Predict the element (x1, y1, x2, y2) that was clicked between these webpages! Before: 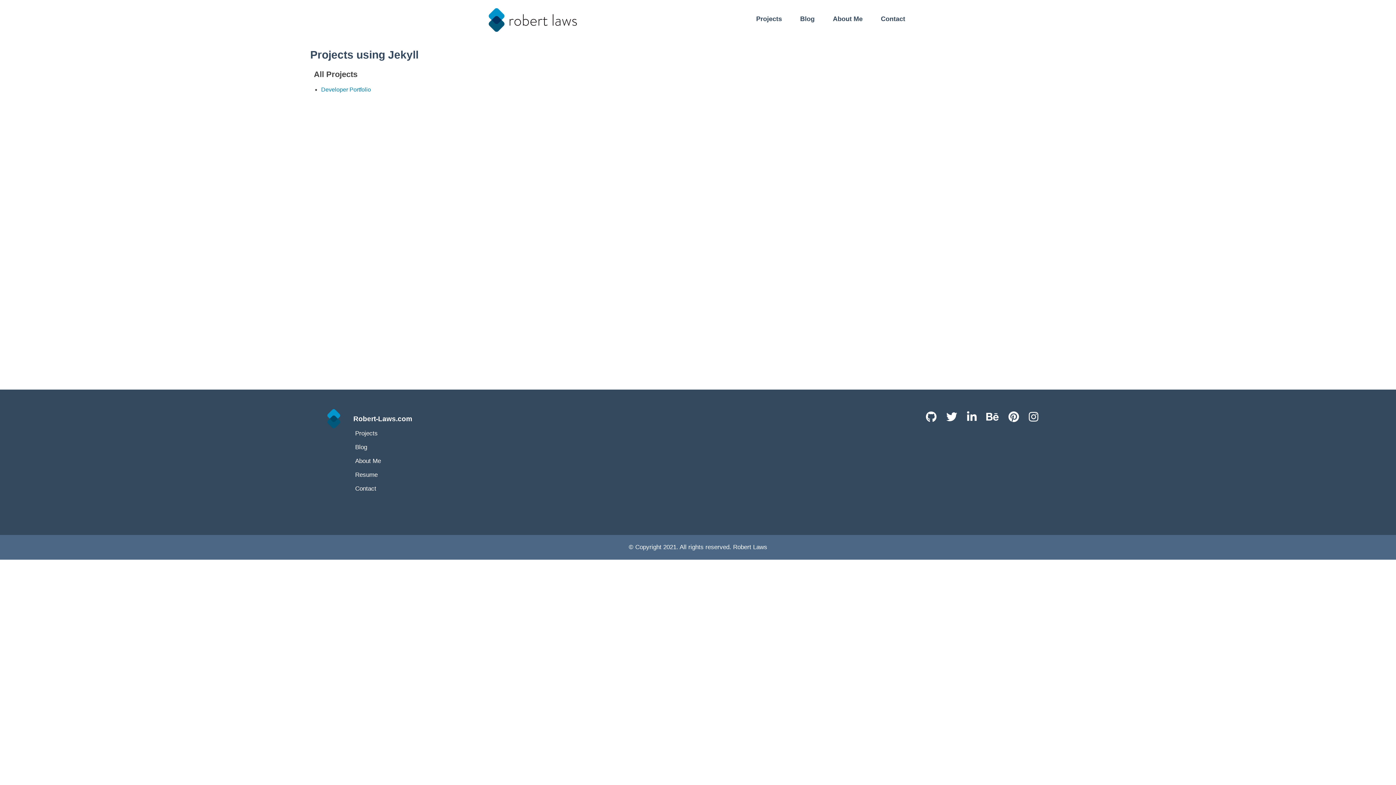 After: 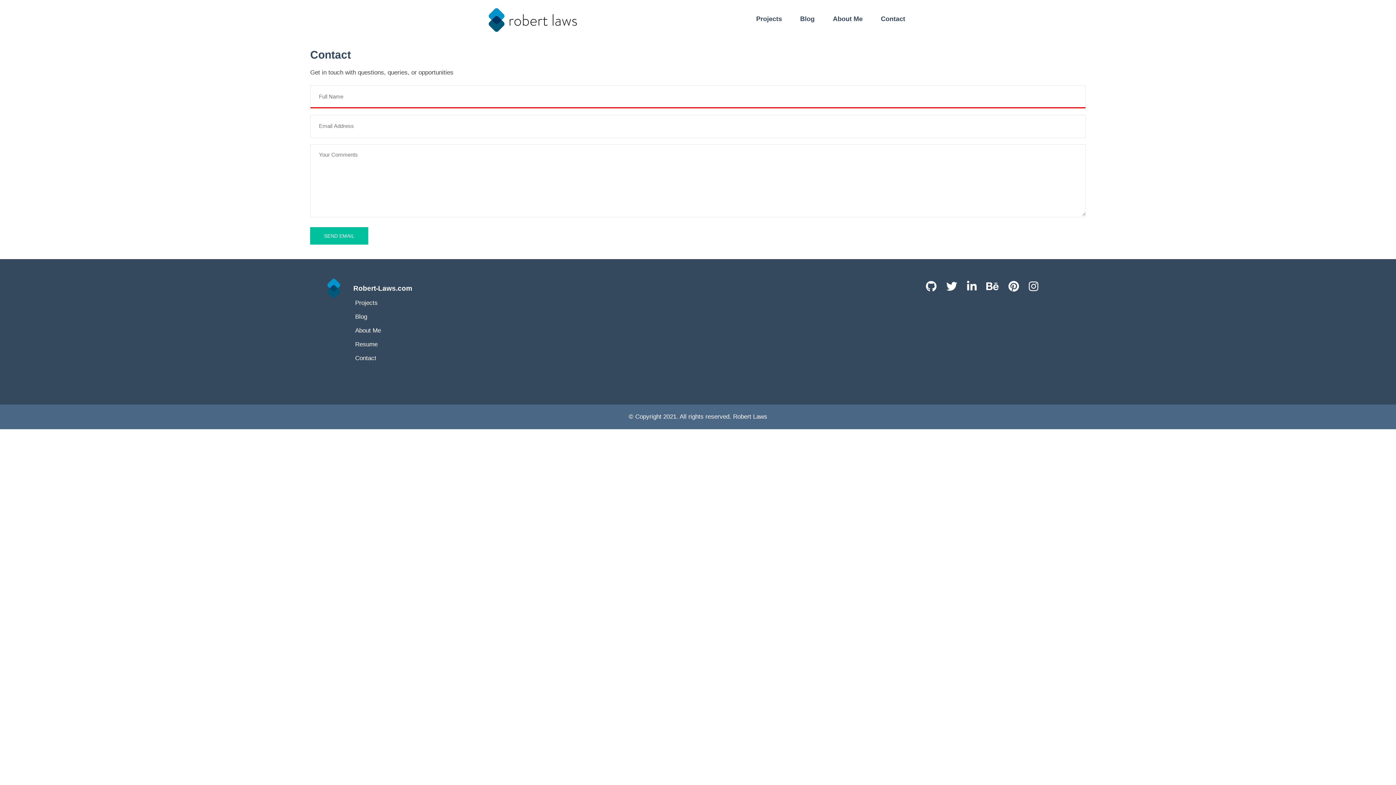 Action: label: Contact bbox: (881, 13, 905, 24)